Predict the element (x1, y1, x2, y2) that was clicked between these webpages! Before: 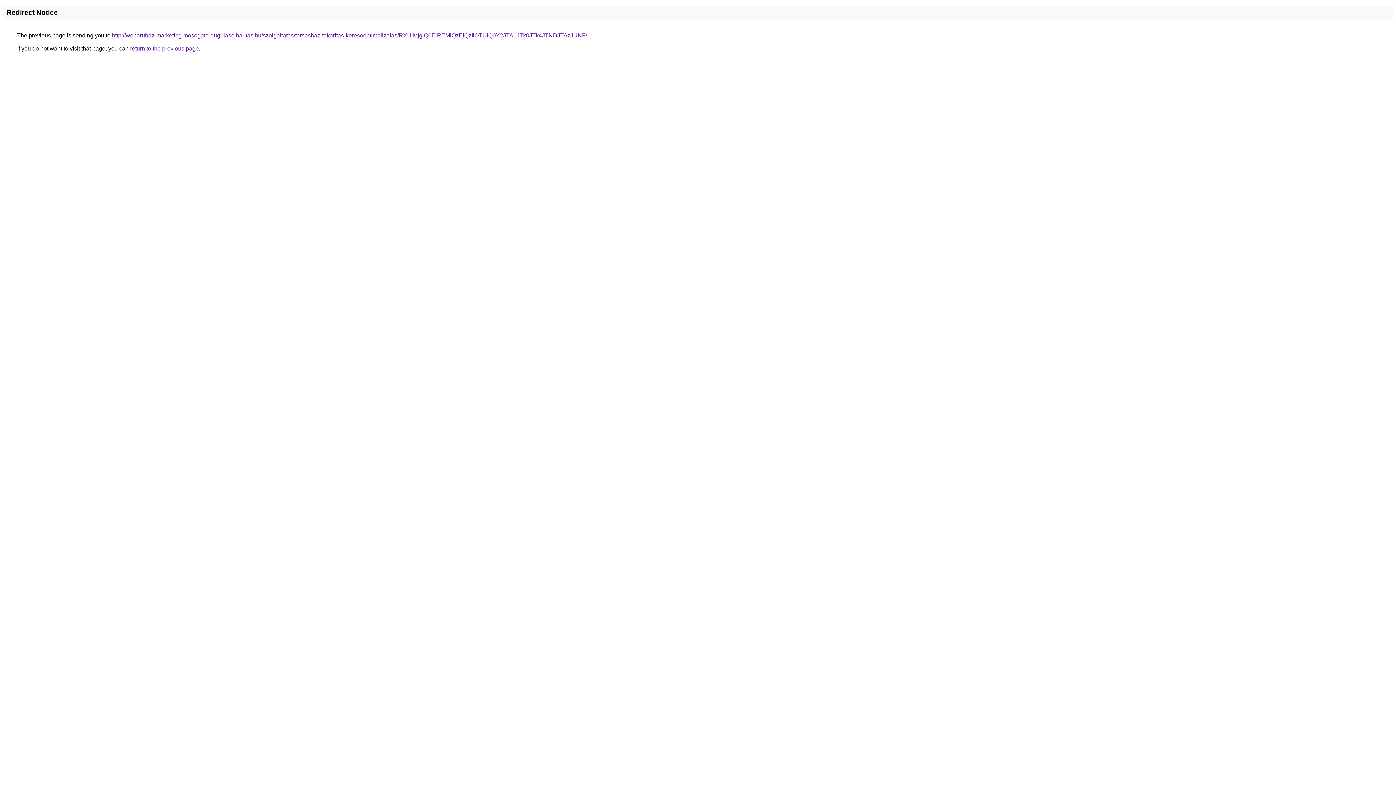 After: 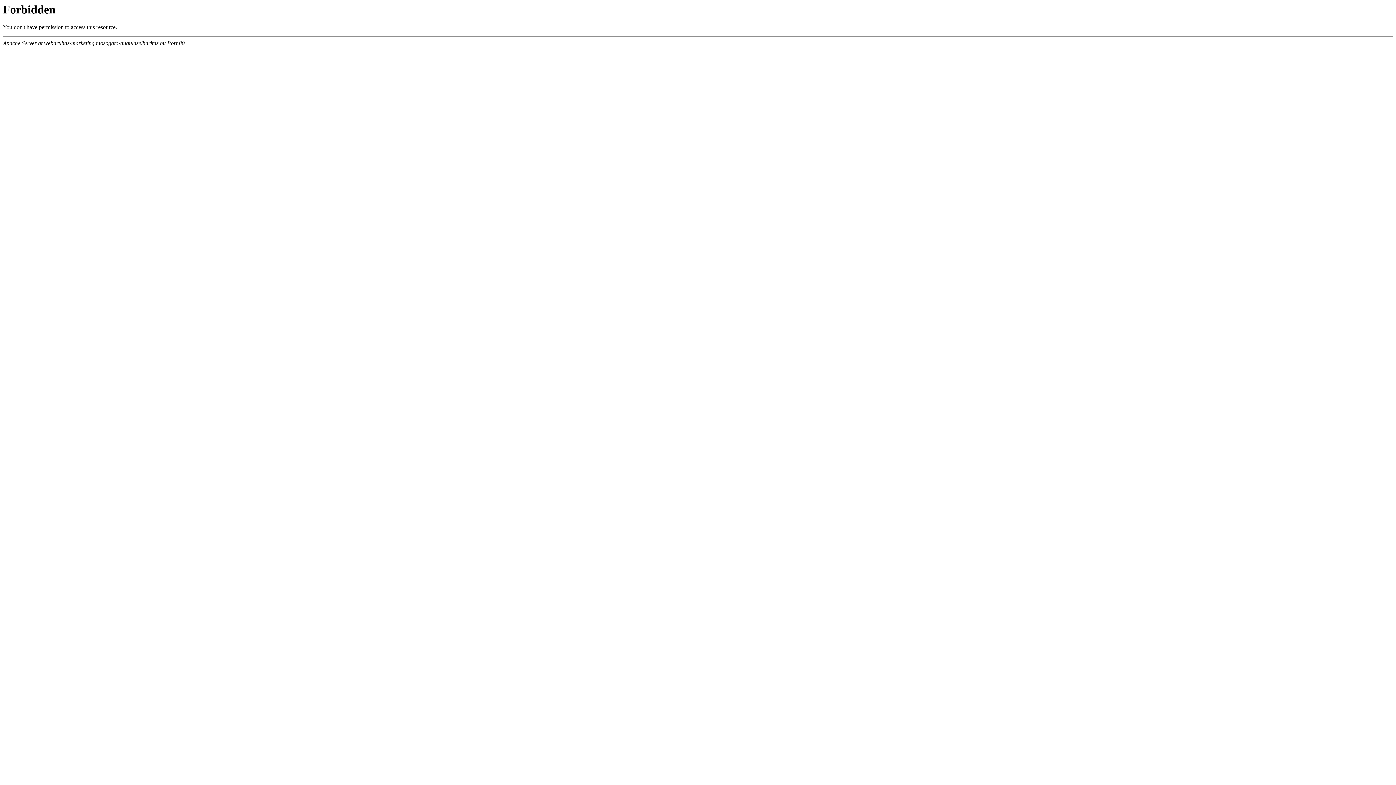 Action: bbox: (112, 32, 587, 38) label: http://webaruhaz-marketing.mosogato-dugulaselharitas.hu/szolgaltatas/tarsashaz-takaritas-keresooptimalizalas/RXUlMjglQ0ElREMlQzElQzIlOTUlQ0Y2JTA1JTk0JTk4JTNDJTAzJUNF/